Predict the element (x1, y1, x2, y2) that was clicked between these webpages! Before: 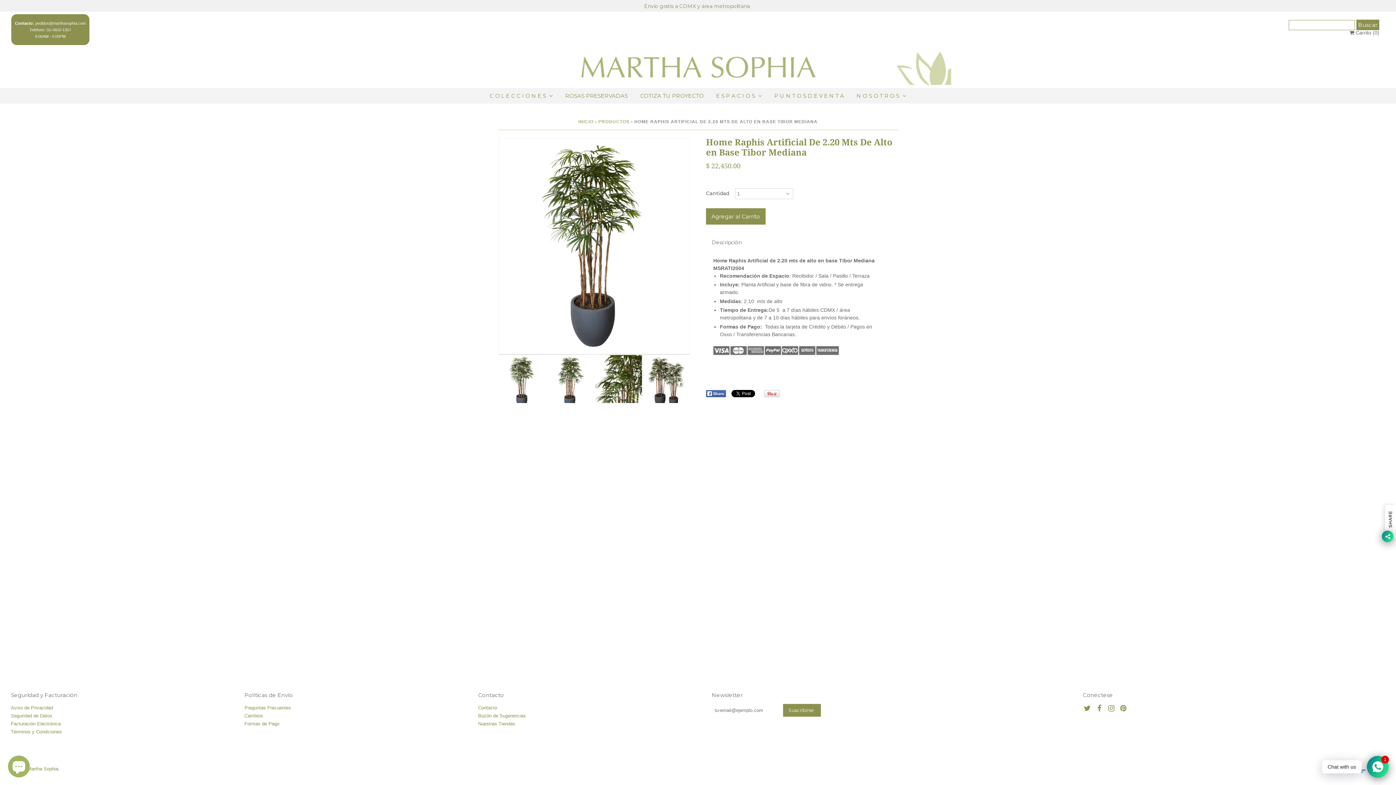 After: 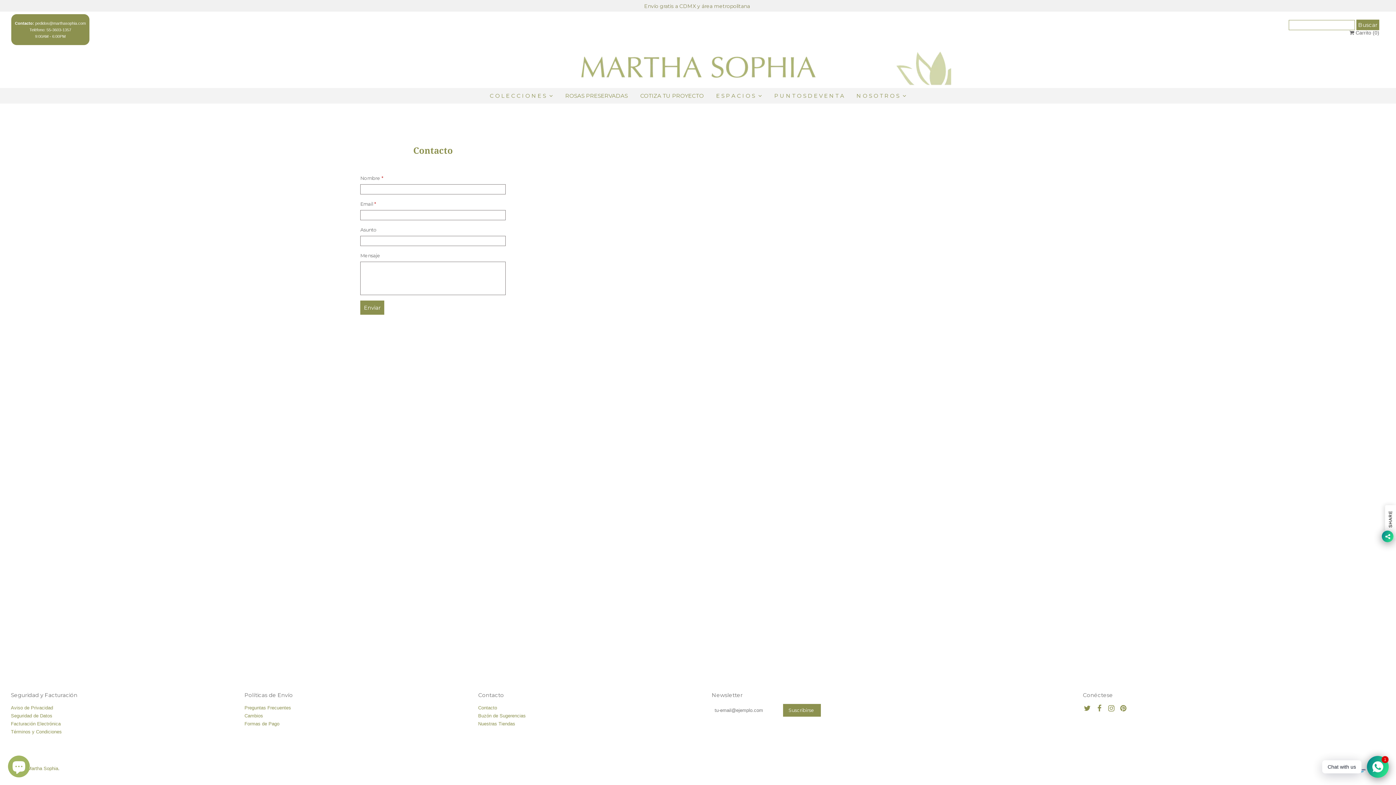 Action: bbox: (478, 705, 497, 710) label: Contacto